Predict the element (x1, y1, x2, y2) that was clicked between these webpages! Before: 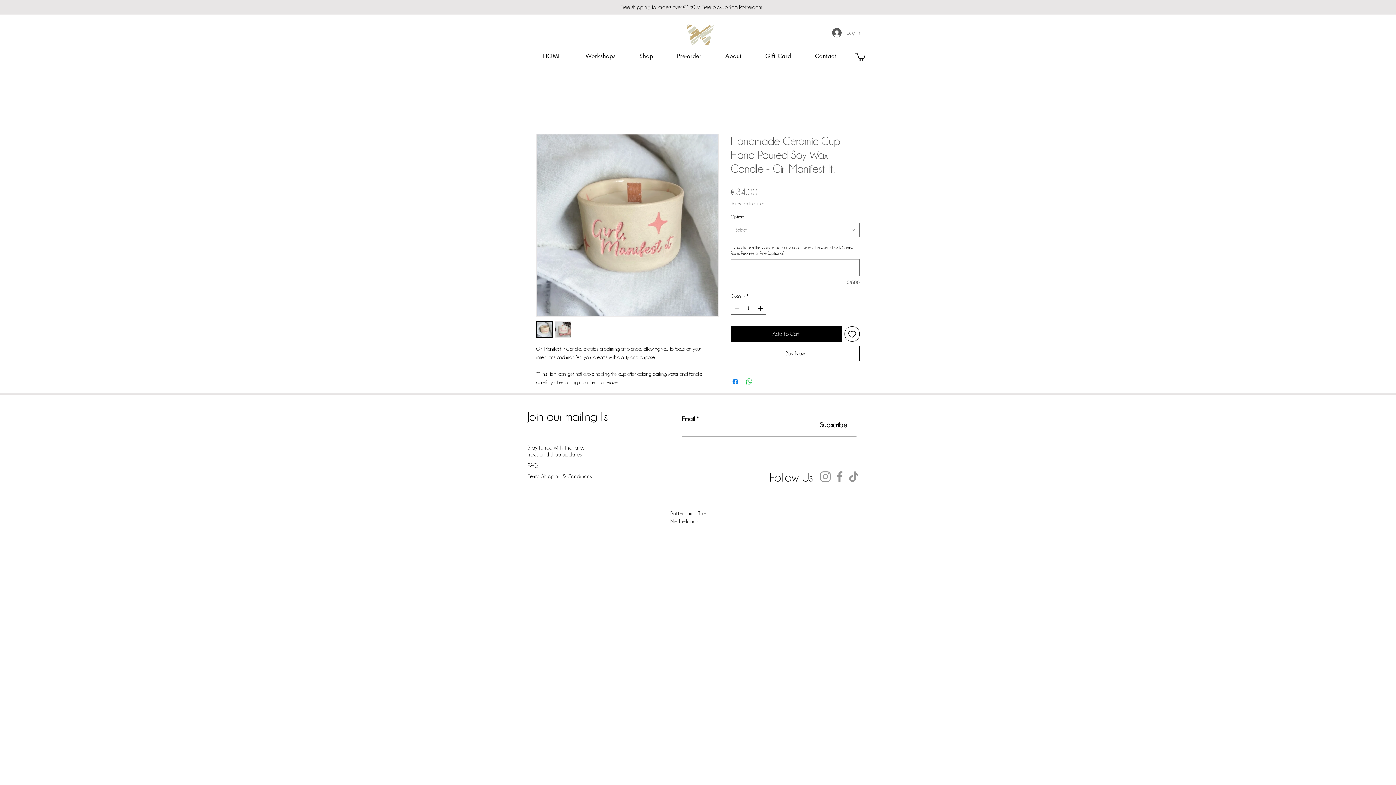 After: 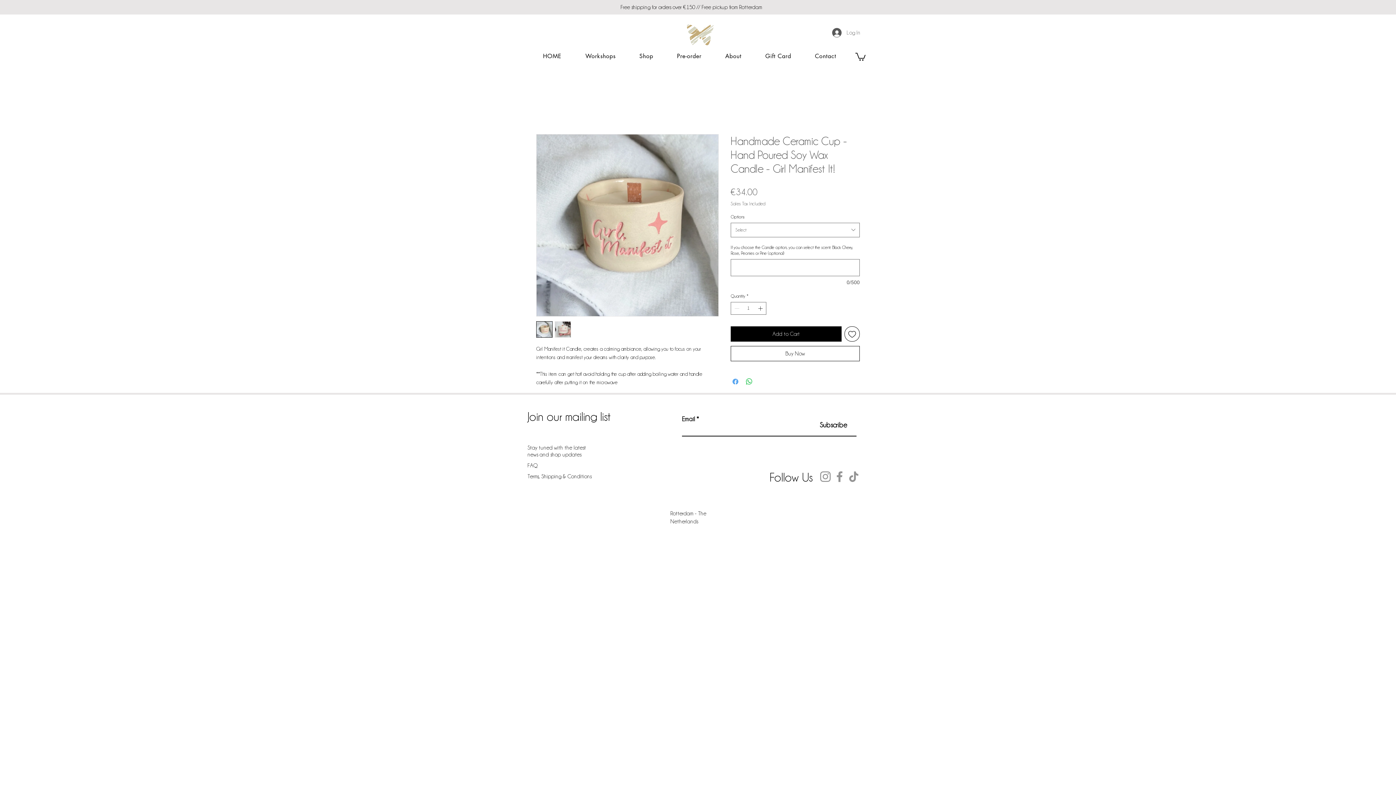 Action: bbox: (731, 377, 740, 386) label: Share on Facebook